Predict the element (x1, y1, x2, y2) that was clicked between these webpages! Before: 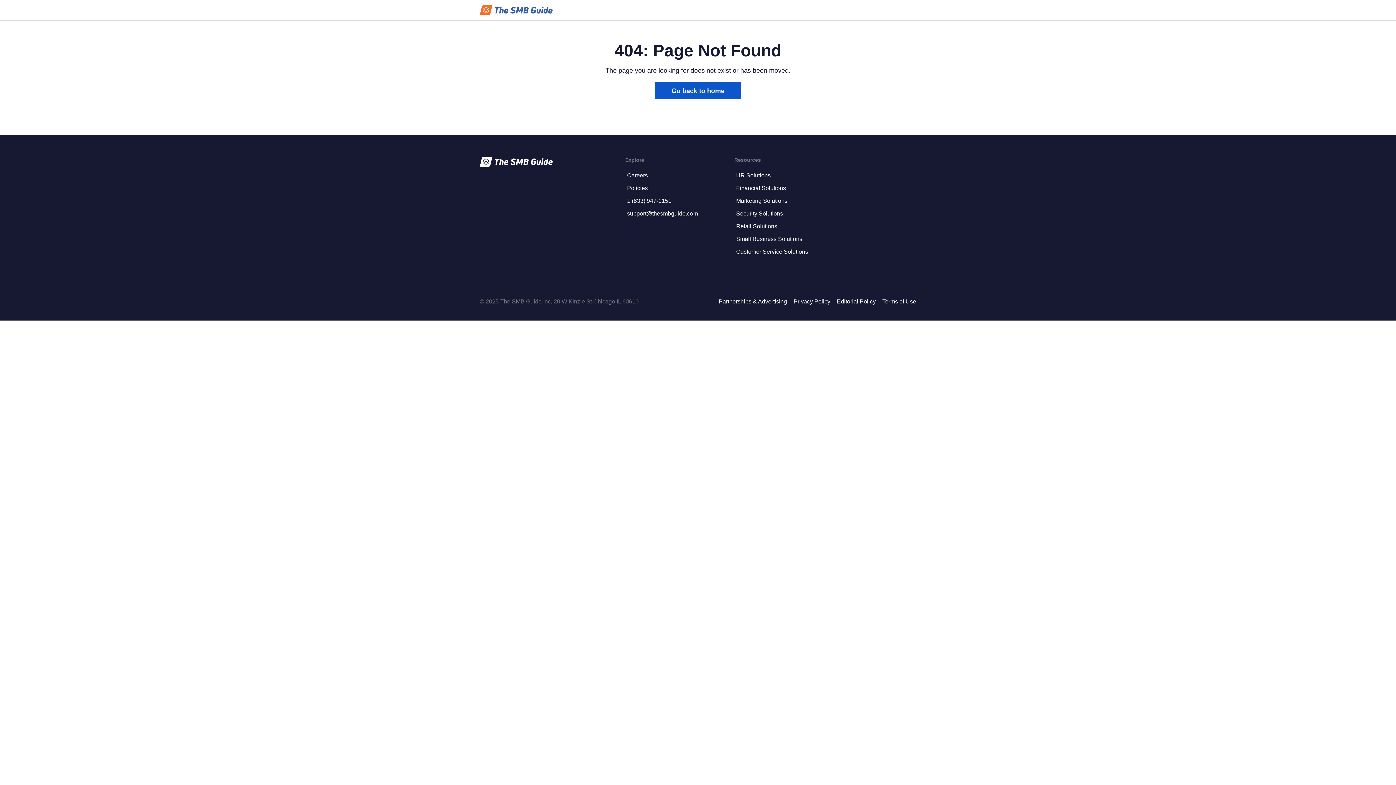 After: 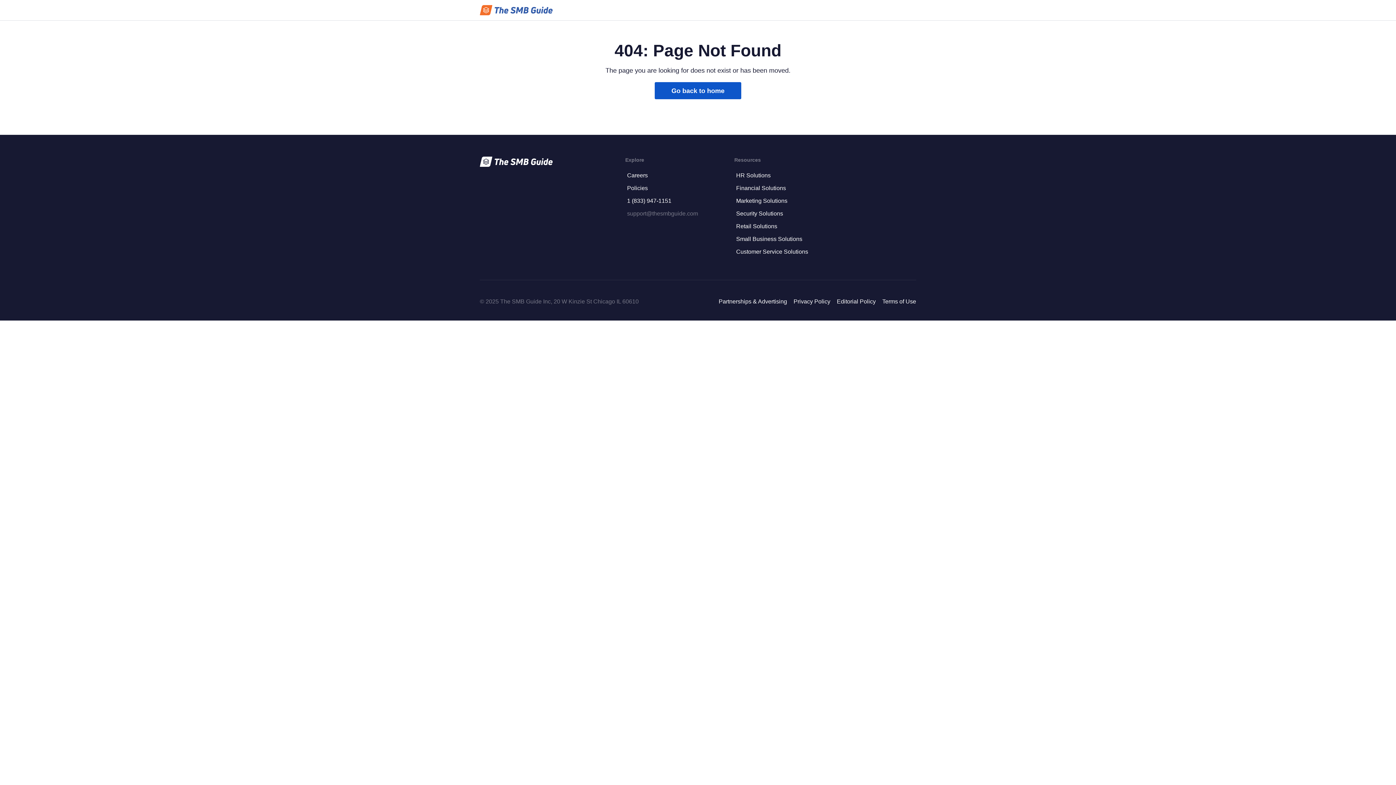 Action: bbox: (627, 207, 698, 220) label: support@thesmbguide.com